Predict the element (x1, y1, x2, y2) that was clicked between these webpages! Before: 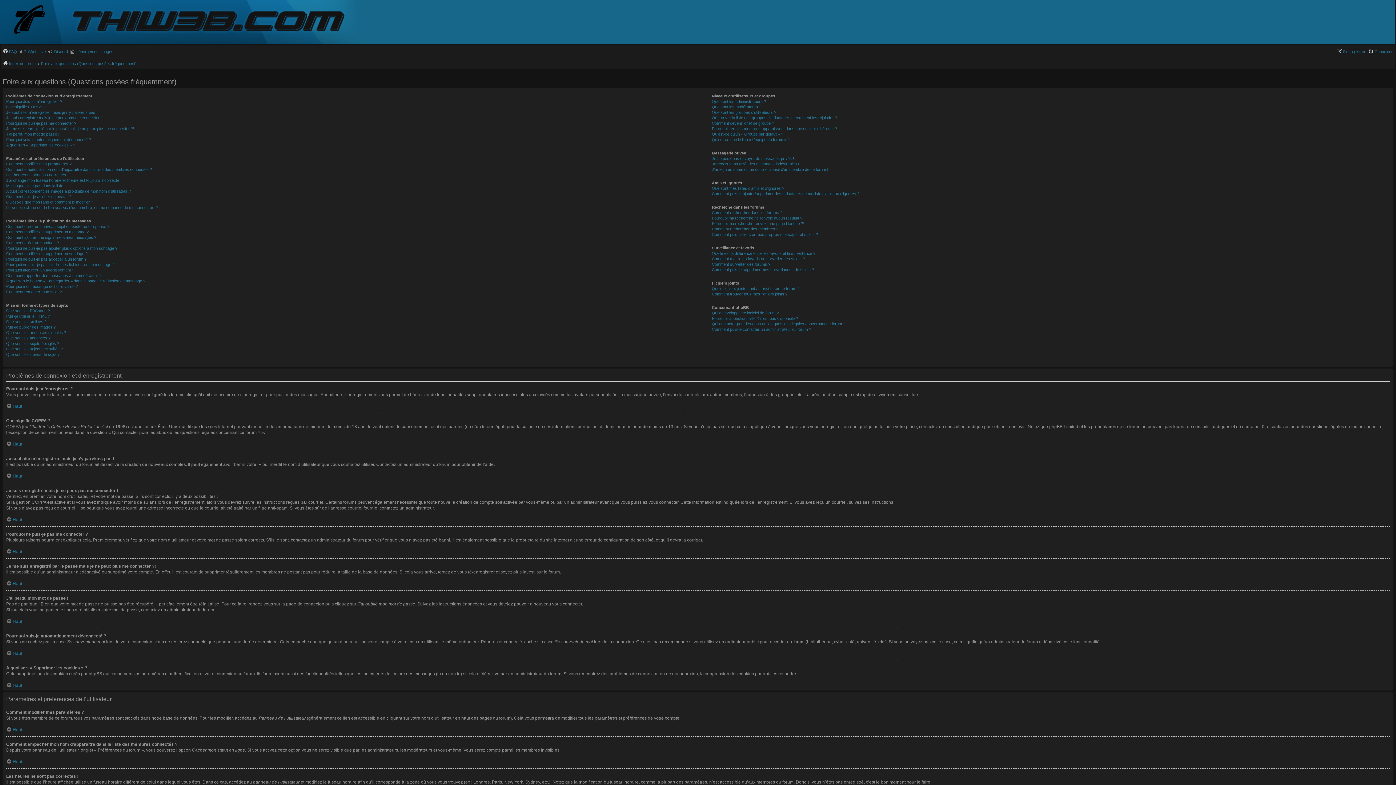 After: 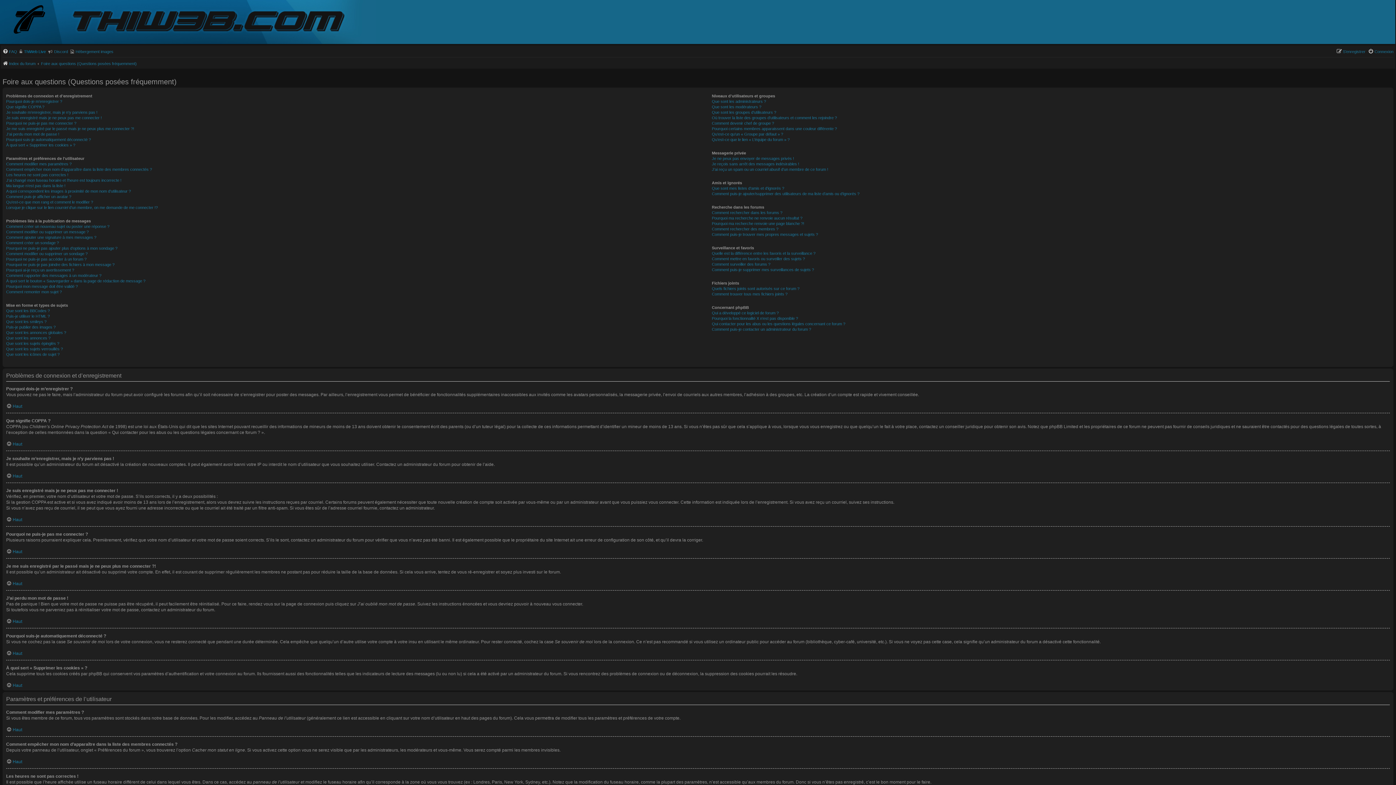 Action: label: ThiWeb Live bbox: (22, 47, 45, 56)